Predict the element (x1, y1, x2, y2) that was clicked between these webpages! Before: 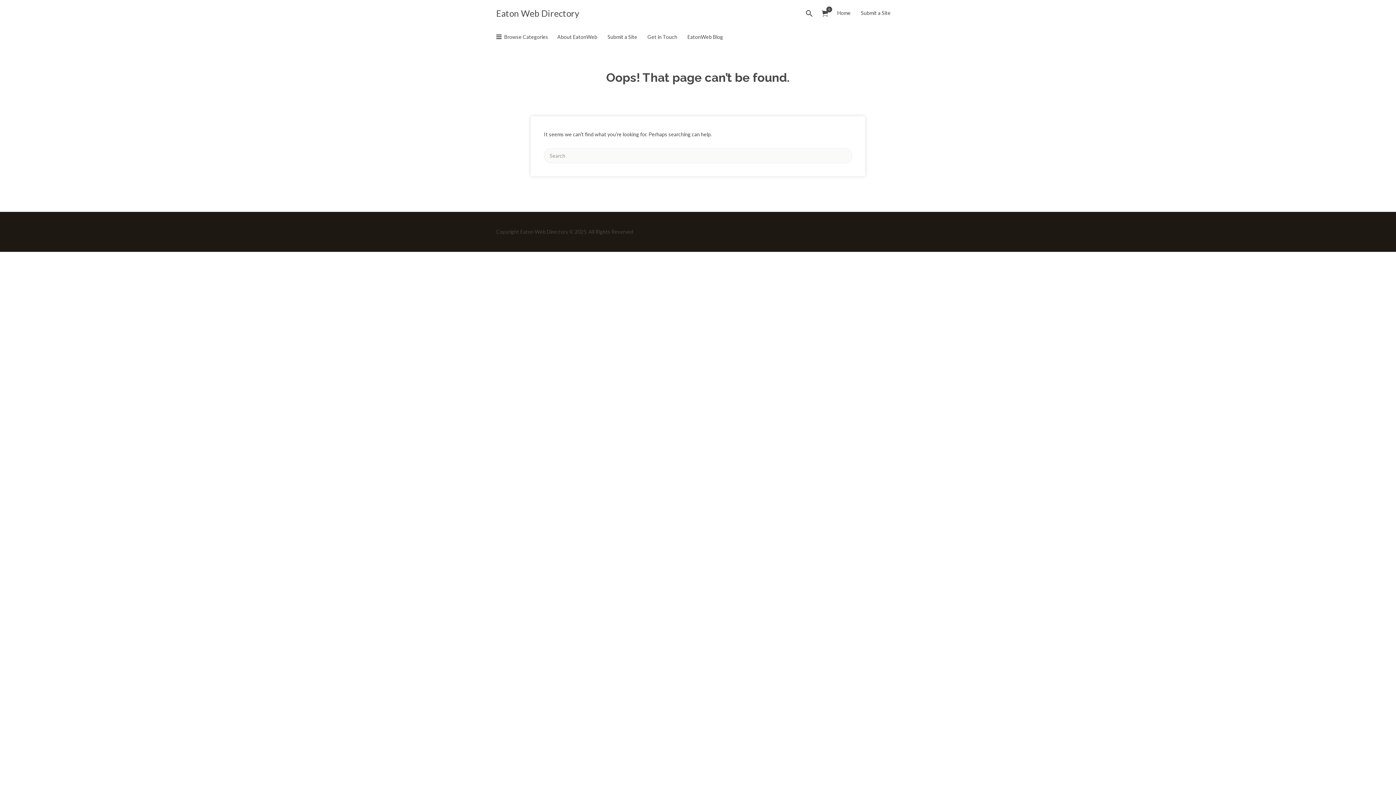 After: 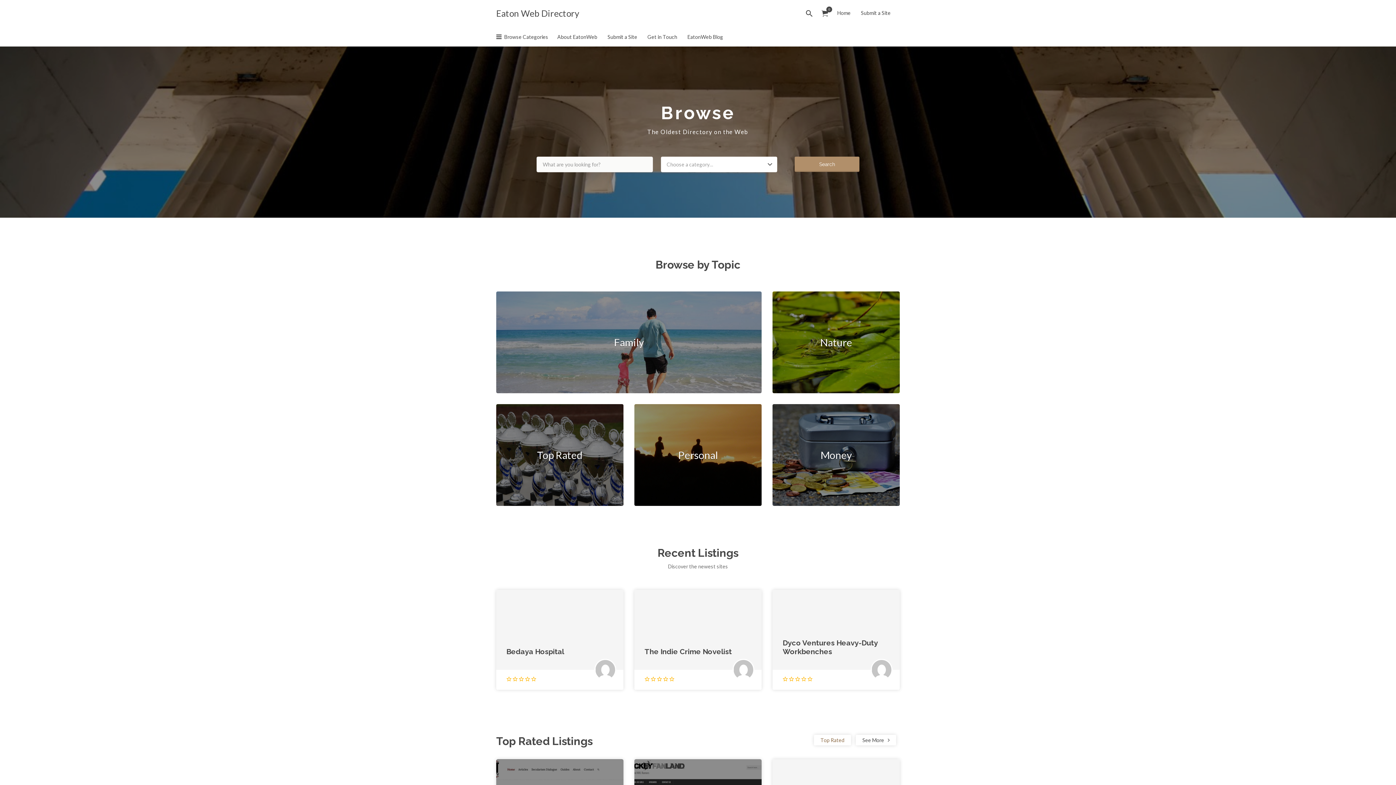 Action: label: Eaton Web Directory bbox: (496, 8, 579, 18)